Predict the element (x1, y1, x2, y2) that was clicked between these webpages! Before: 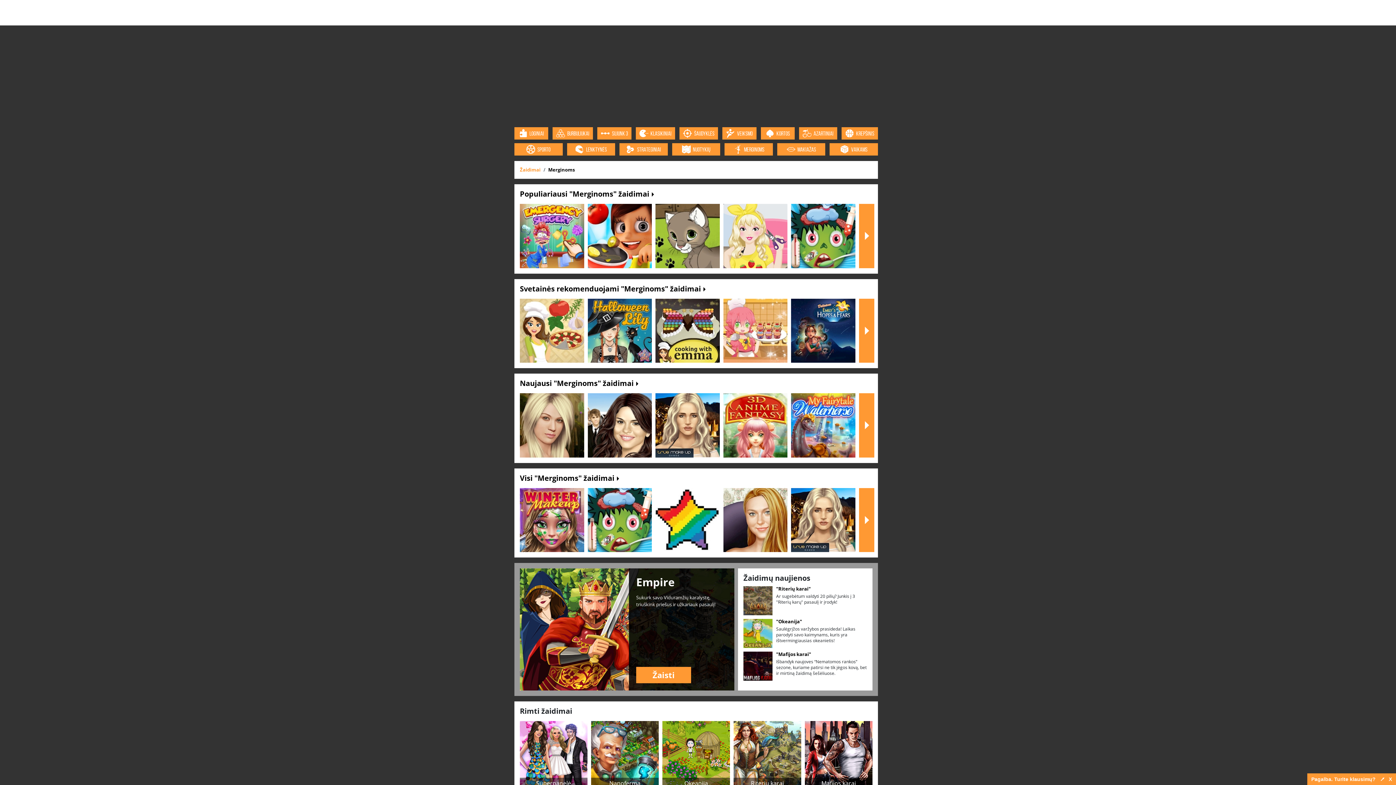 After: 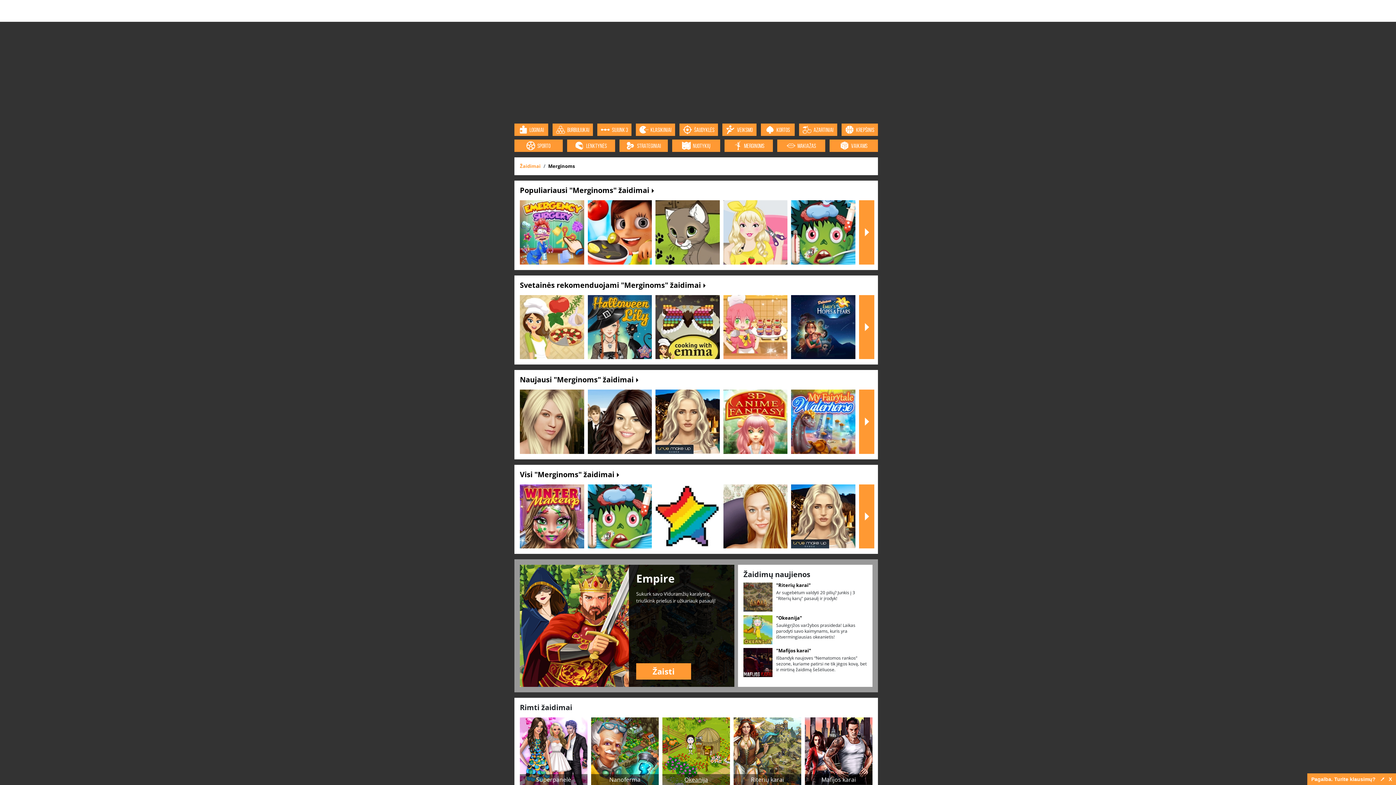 Action: bbox: (662, 778, 730, 789) label: Okeanija